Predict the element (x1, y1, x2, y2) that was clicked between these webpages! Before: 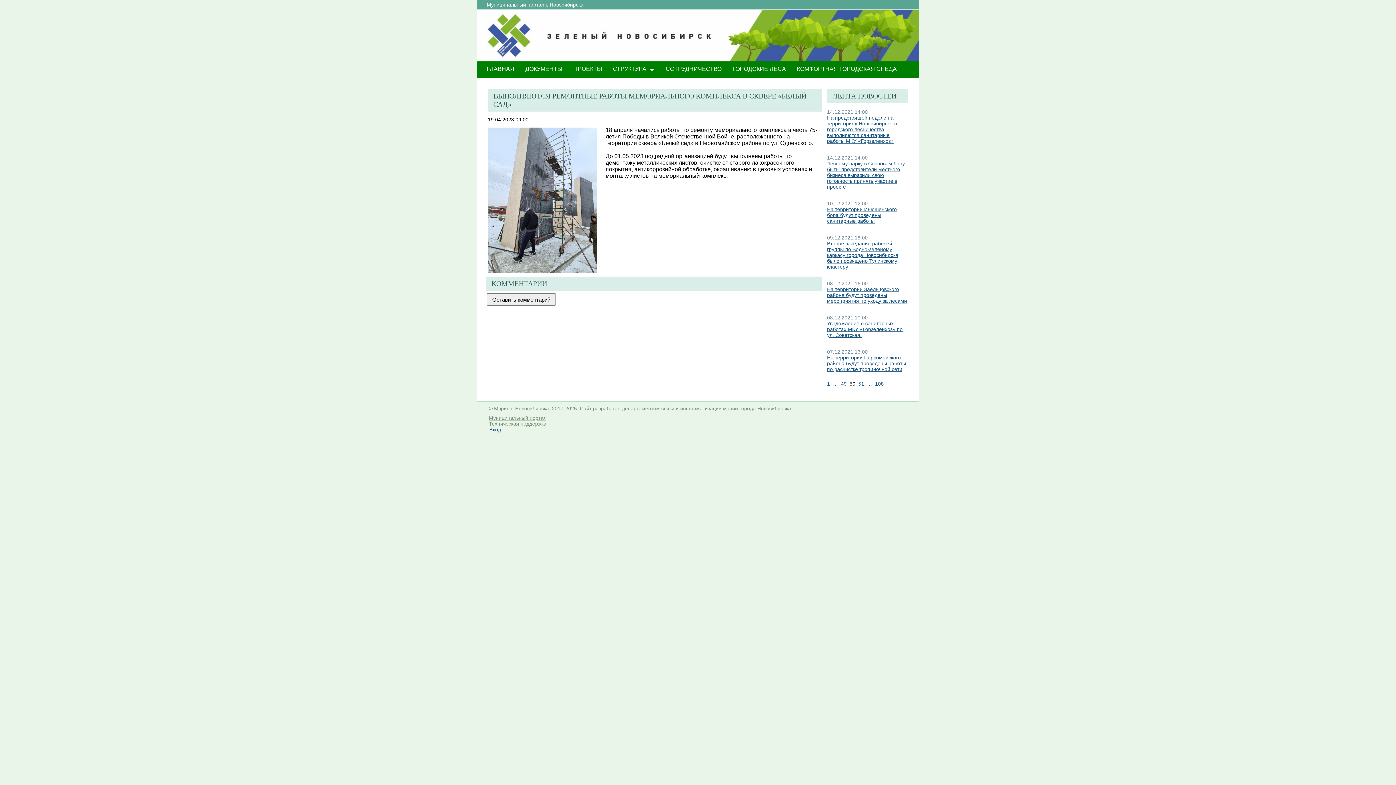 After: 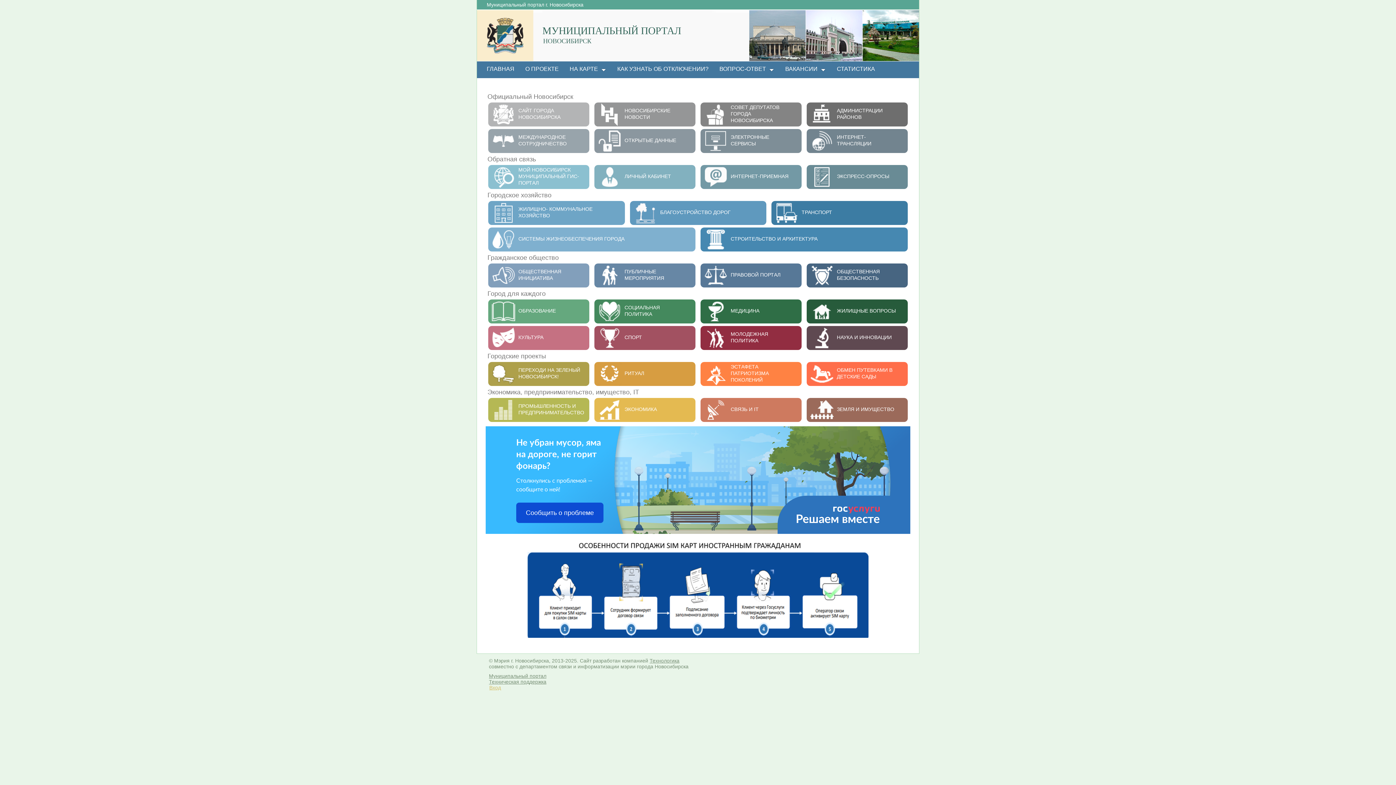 Action: label: Муниципальный портал bbox: (489, 415, 546, 421)